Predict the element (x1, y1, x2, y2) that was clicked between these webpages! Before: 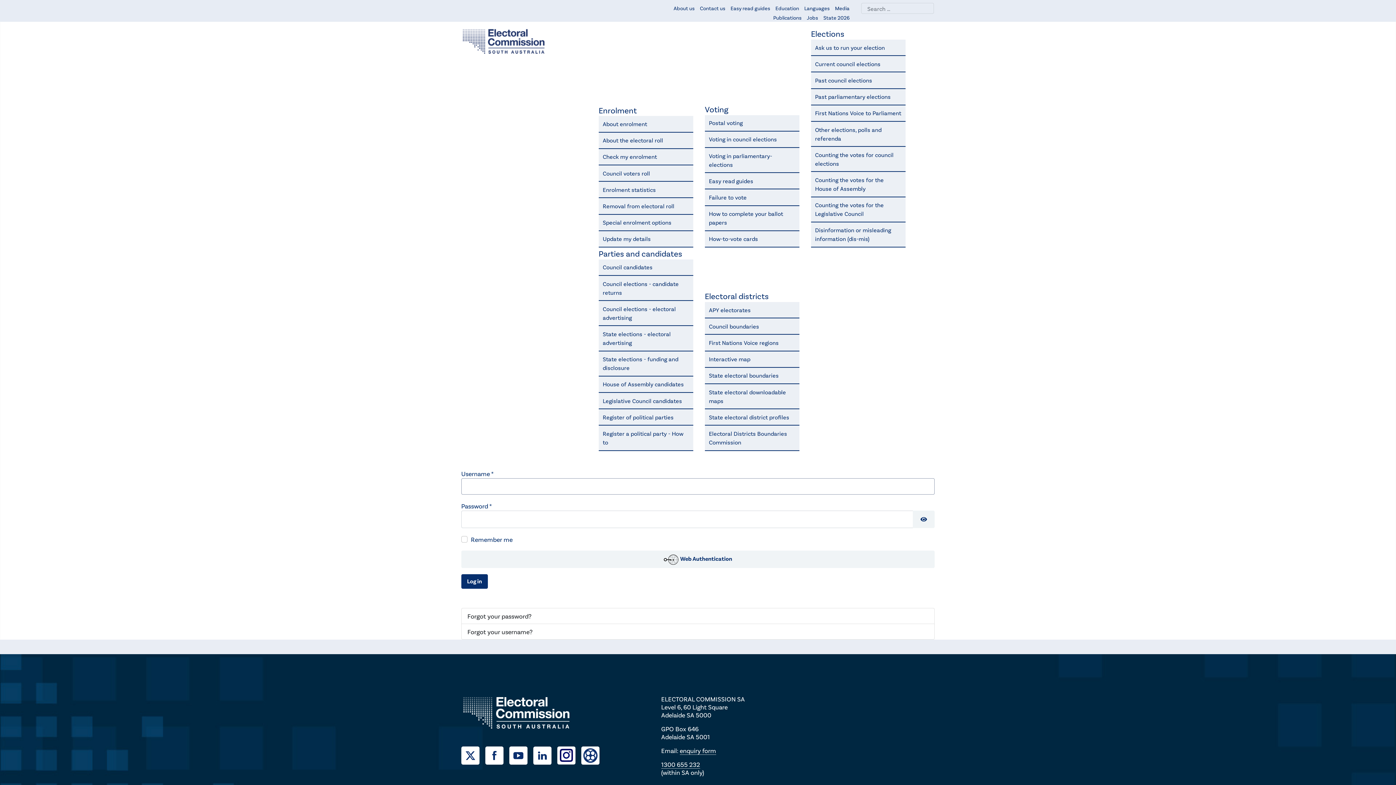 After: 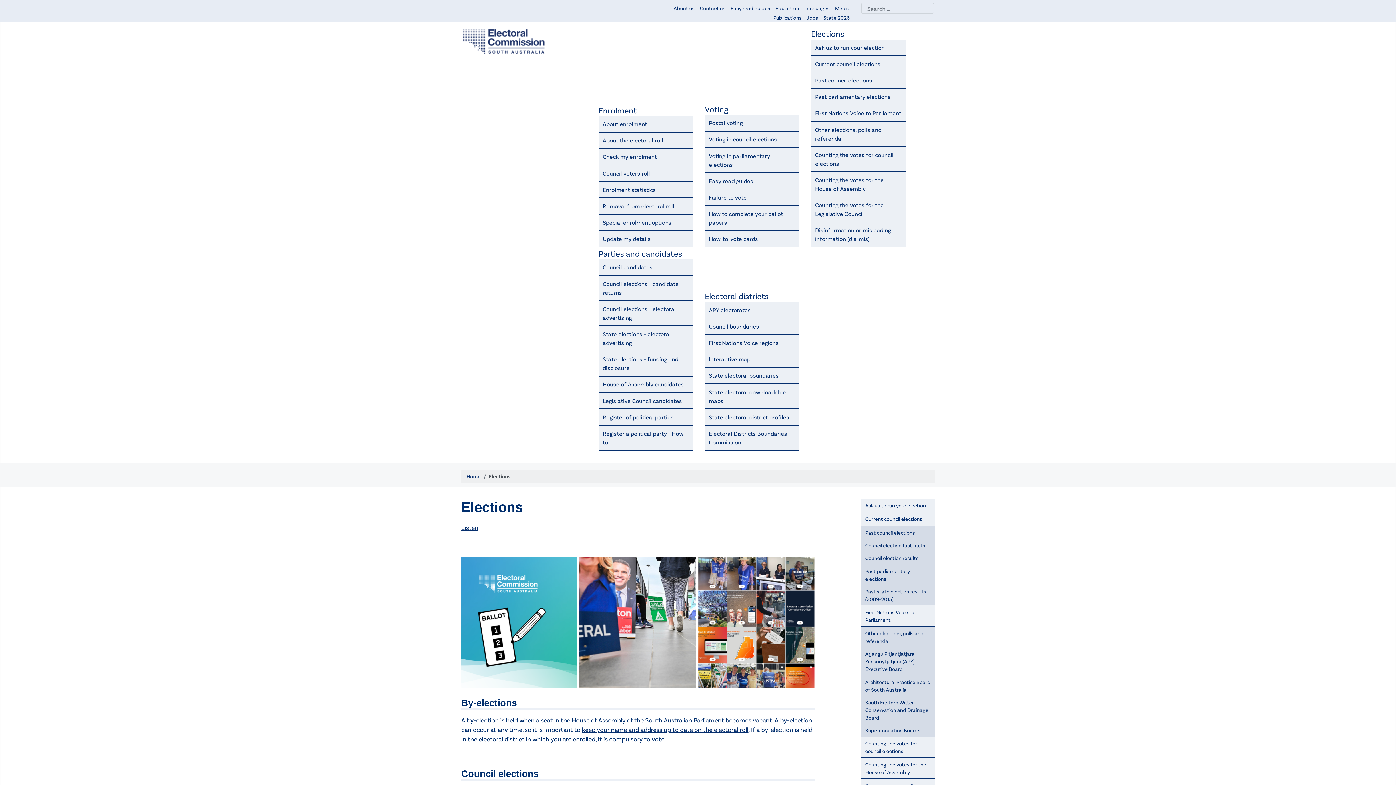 Action: label: Elections bbox: (811, 26, 844, 41)